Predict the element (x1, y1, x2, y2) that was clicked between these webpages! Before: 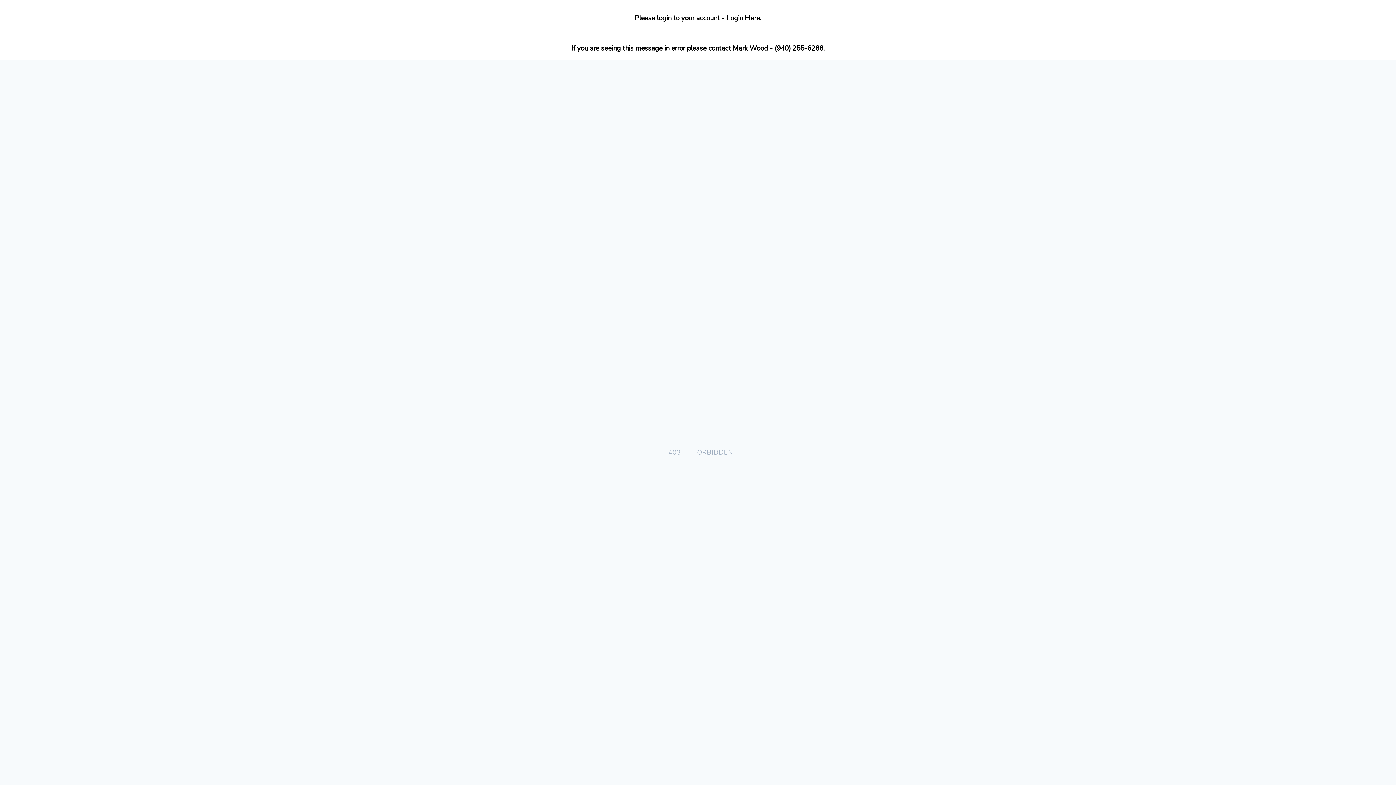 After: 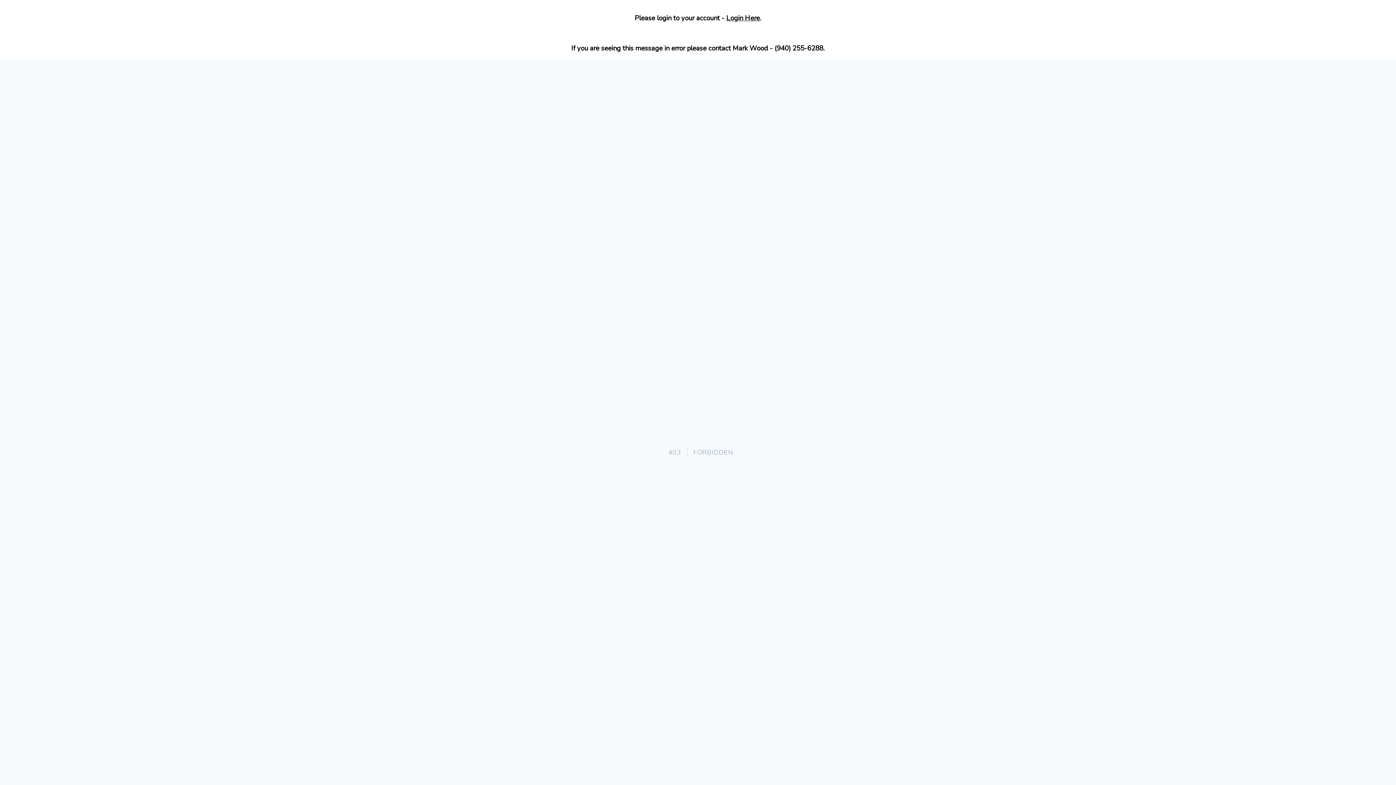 Action: label: Login Here bbox: (726, 13, 760, 22)